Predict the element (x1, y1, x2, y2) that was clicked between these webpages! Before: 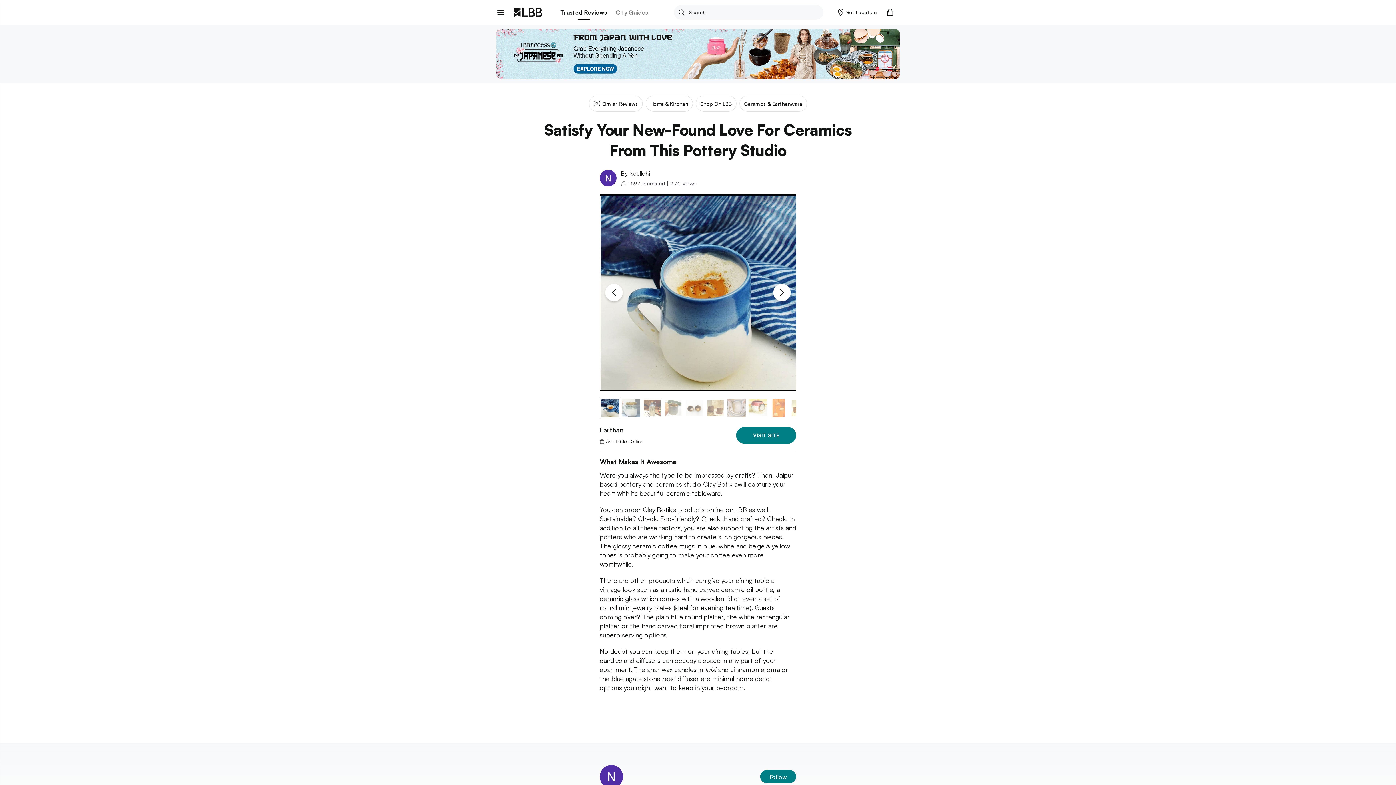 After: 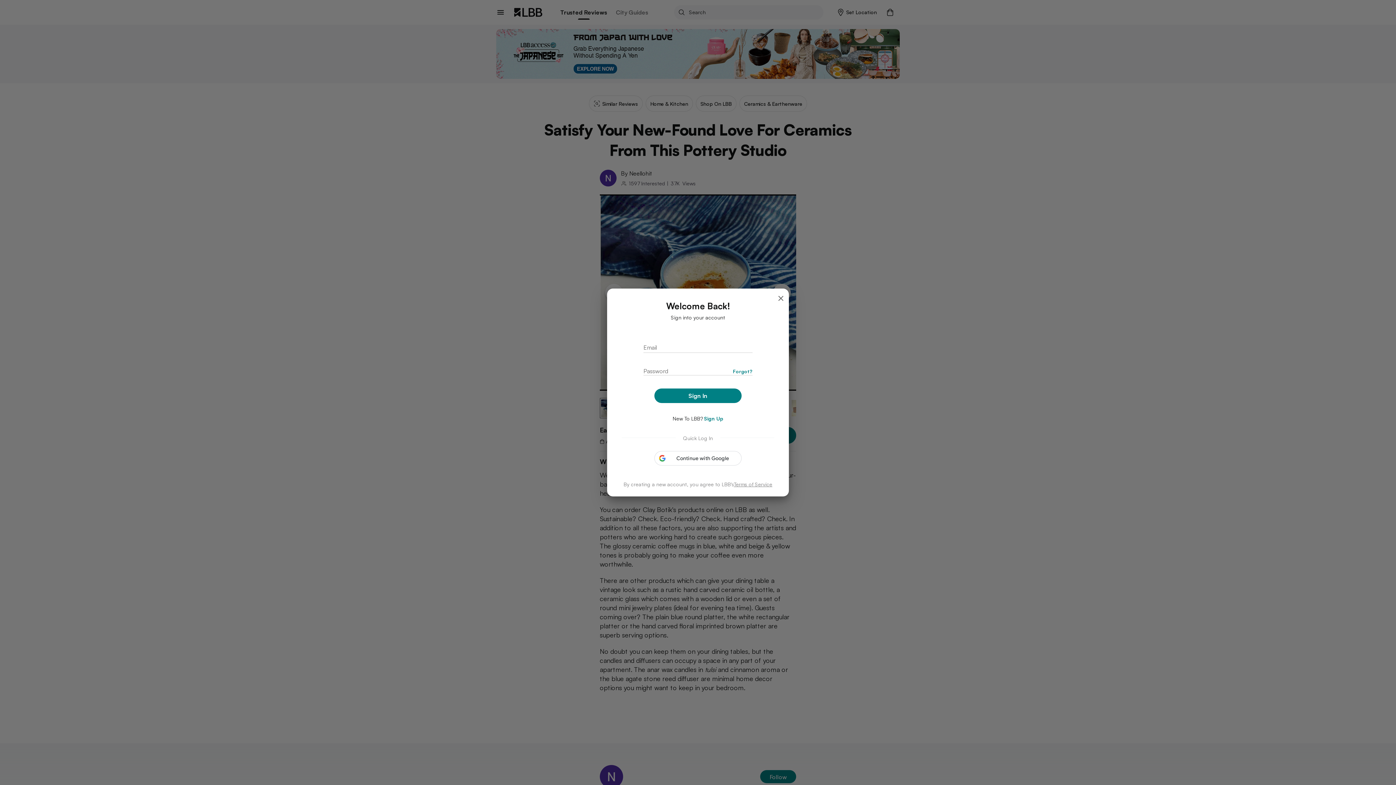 Action: bbox: (760, 770, 796, 783) label: Follow